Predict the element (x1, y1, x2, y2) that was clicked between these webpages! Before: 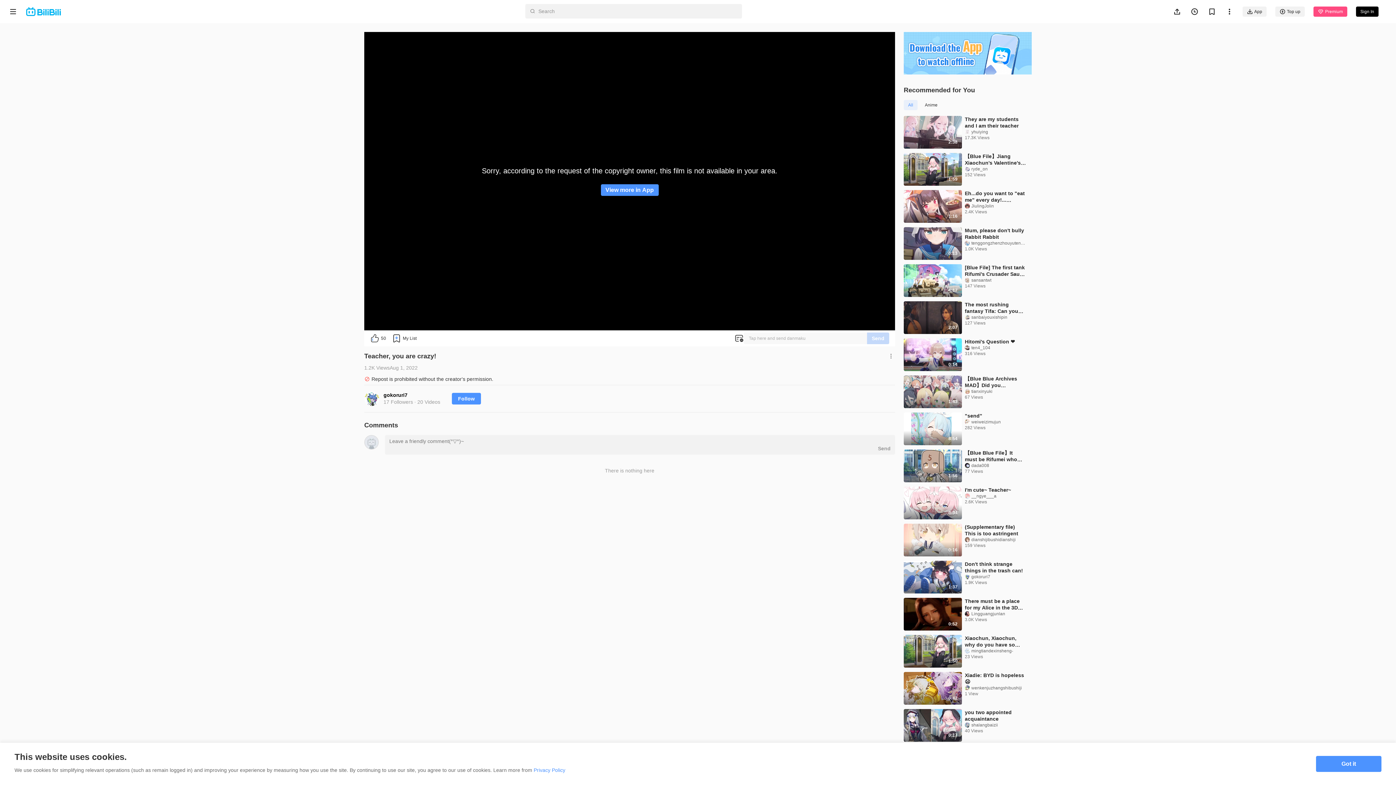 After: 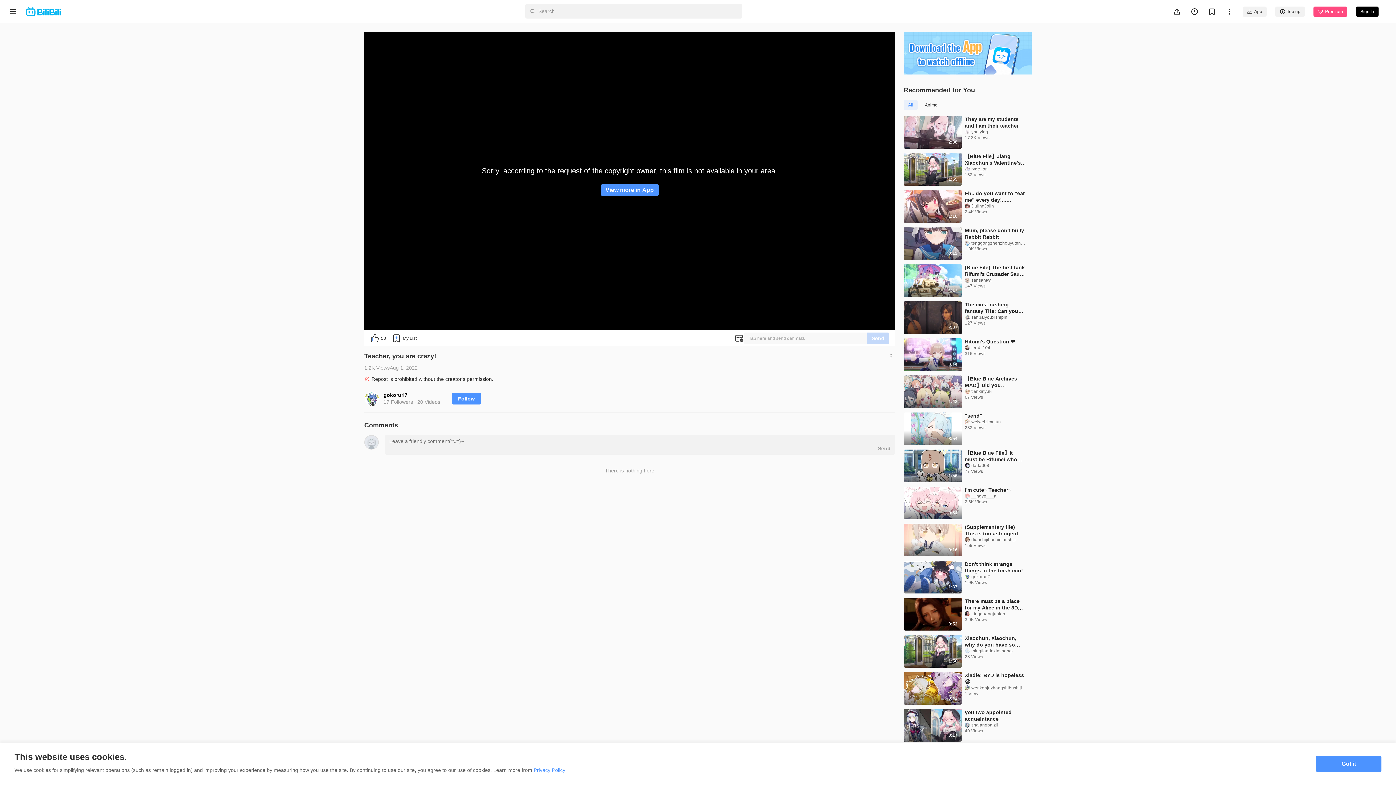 Action: label: ryde_on bbox: (971, 166, 1026, 172)